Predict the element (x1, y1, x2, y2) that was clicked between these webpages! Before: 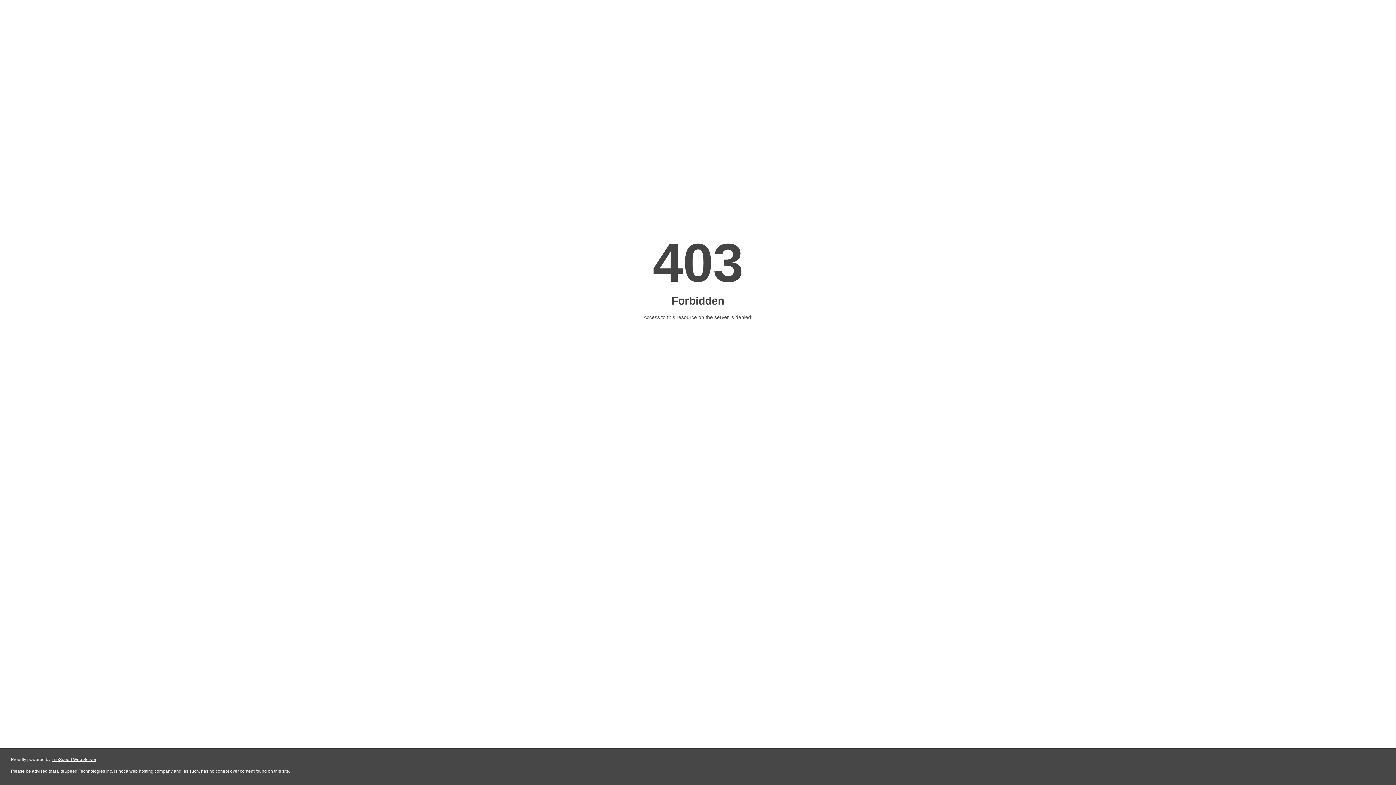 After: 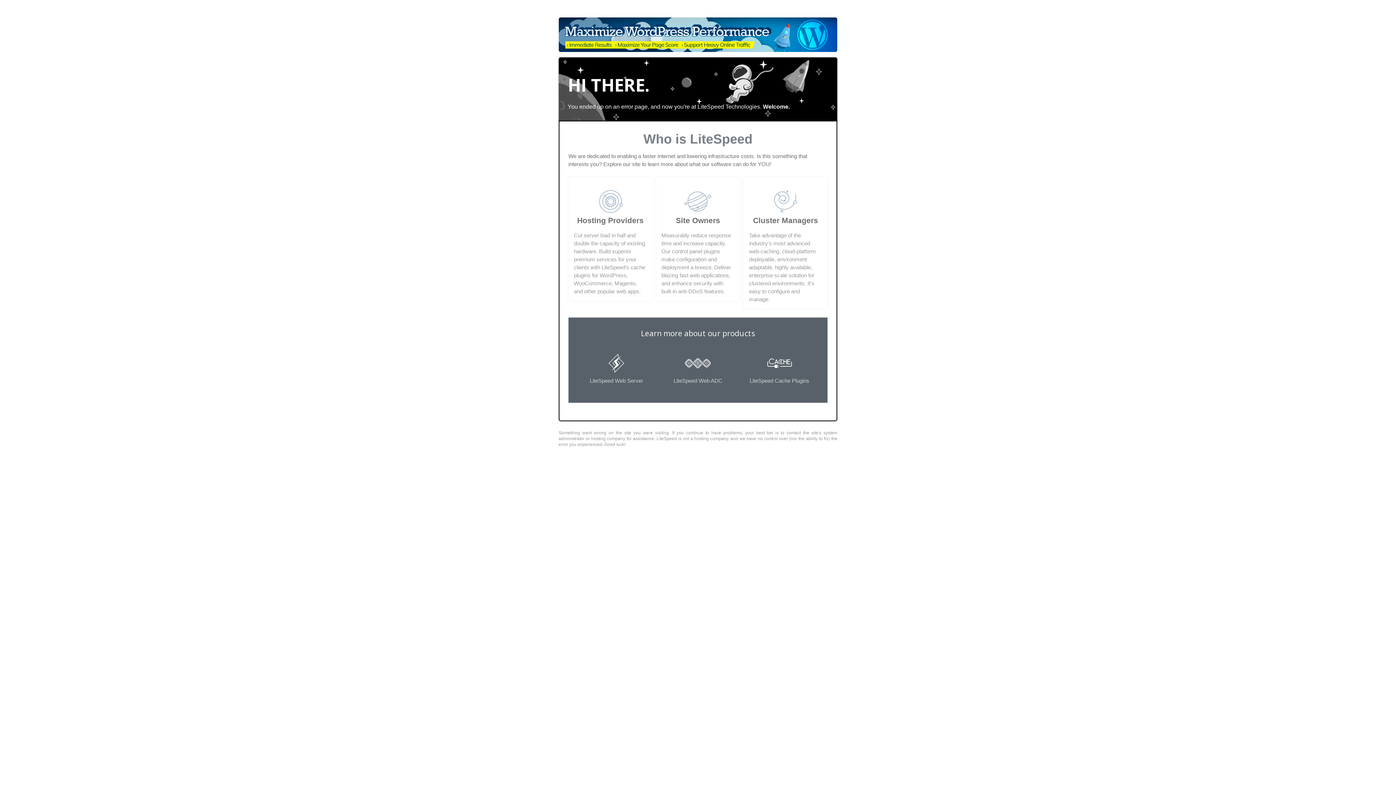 Action: bbox: (51, 757, 96, 762) label: LiteSpeed Web Server